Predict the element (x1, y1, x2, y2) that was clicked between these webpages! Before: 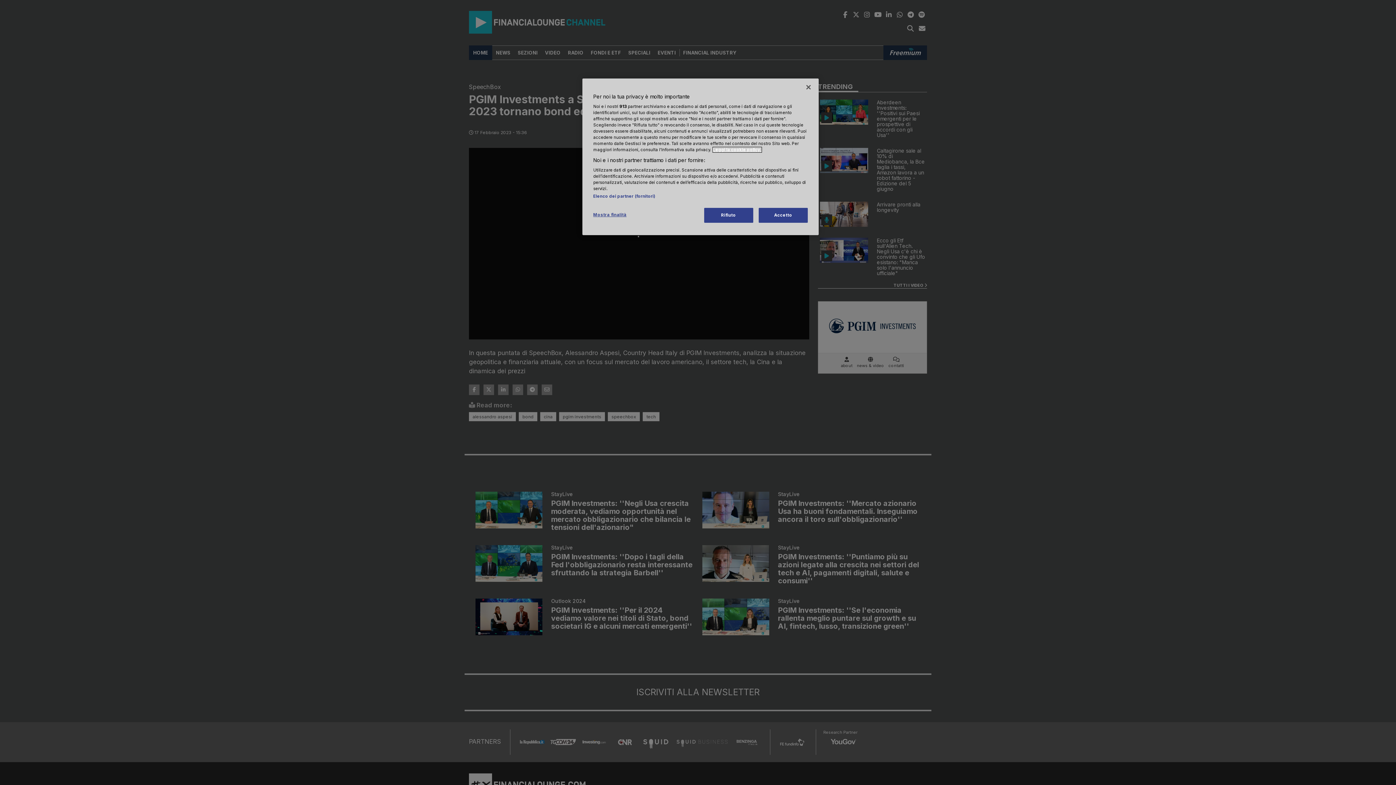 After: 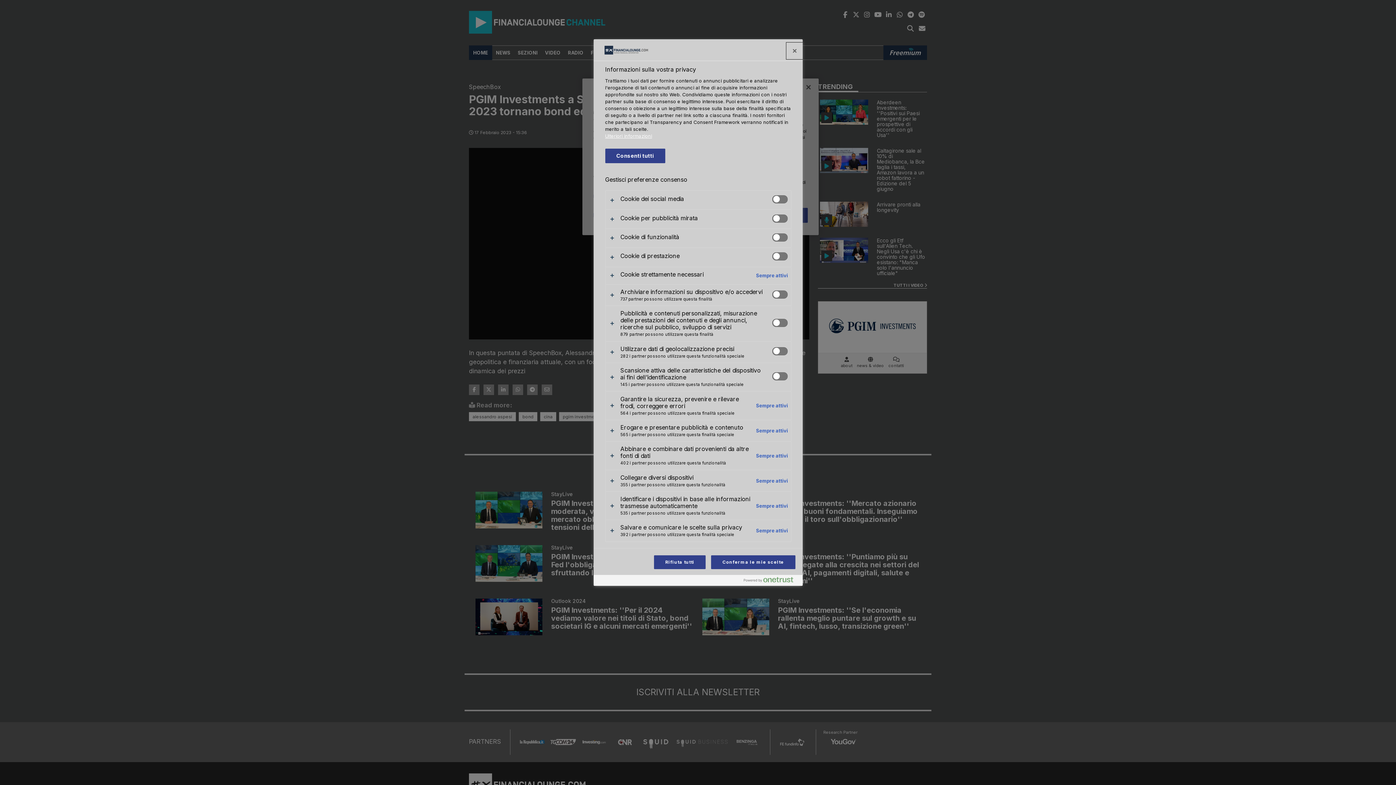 Action: label: Mostra finalità bbox: (593, 208, 642, 222)